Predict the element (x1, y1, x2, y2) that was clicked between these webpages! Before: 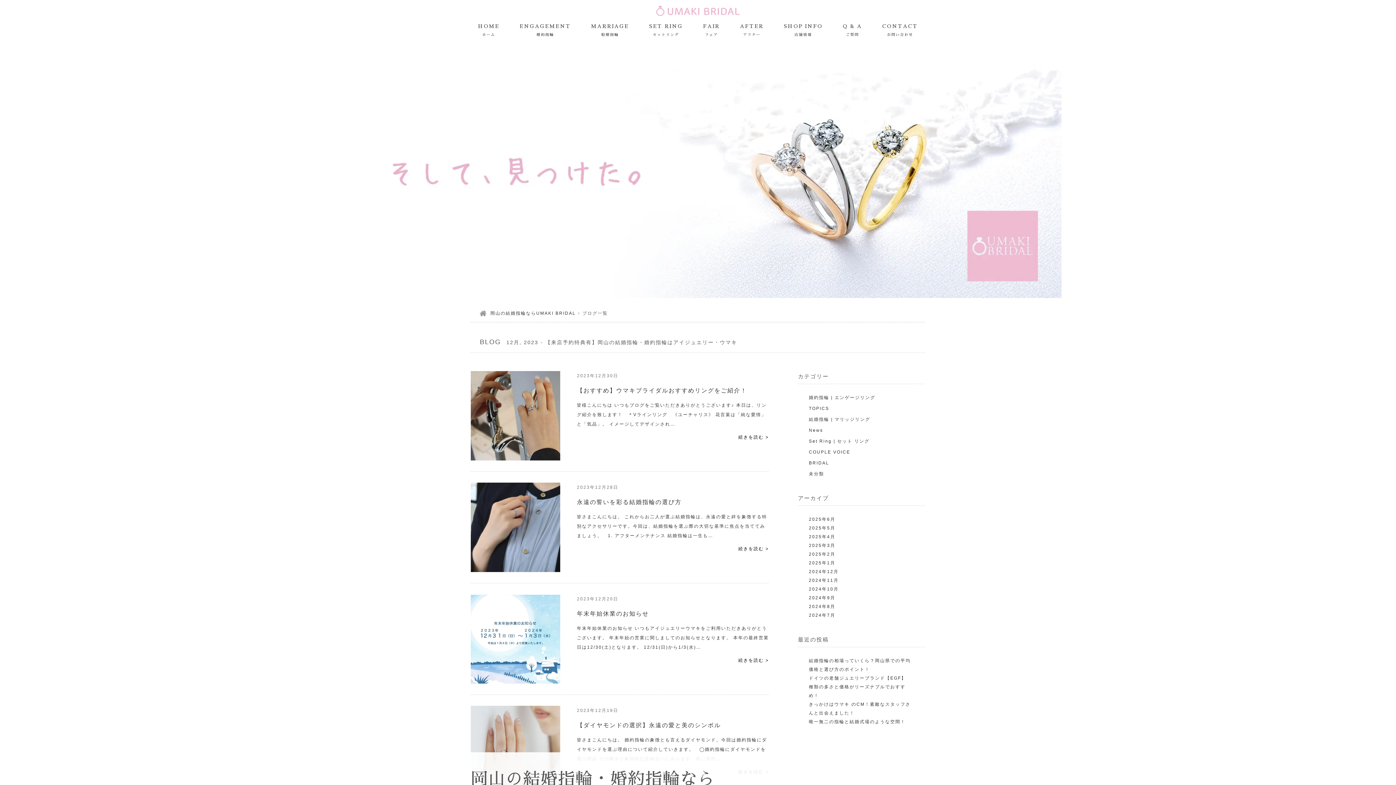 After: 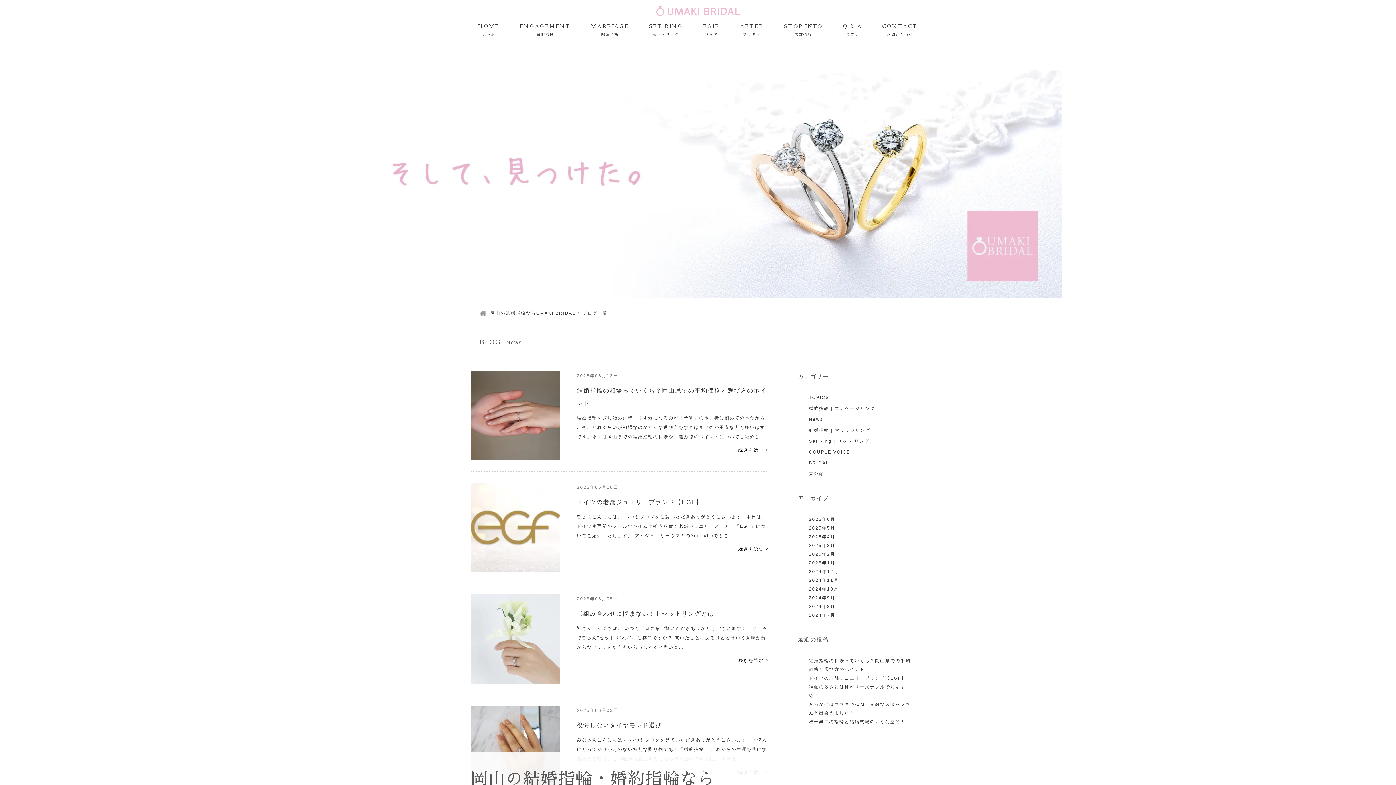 Action: bbox: (809, 428, 823, 433) label: News